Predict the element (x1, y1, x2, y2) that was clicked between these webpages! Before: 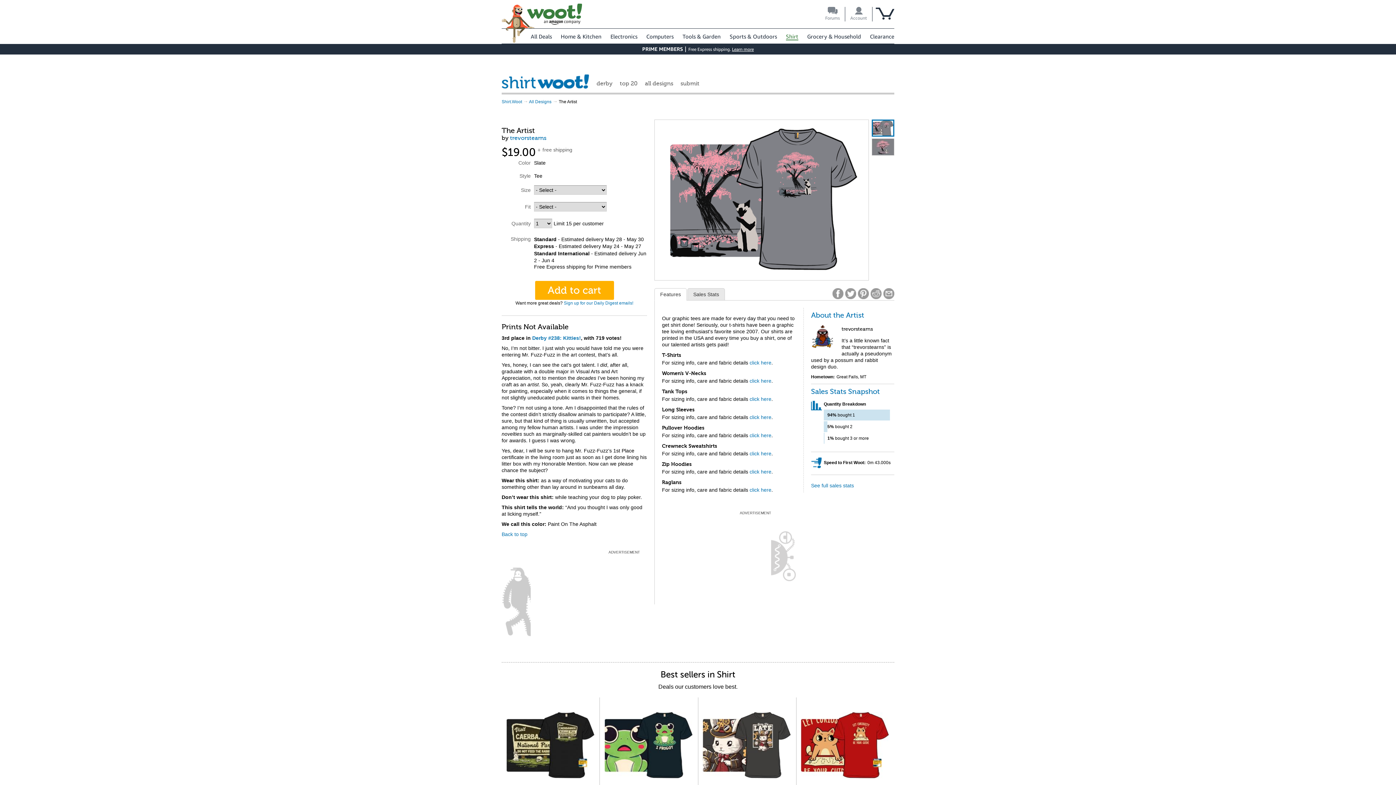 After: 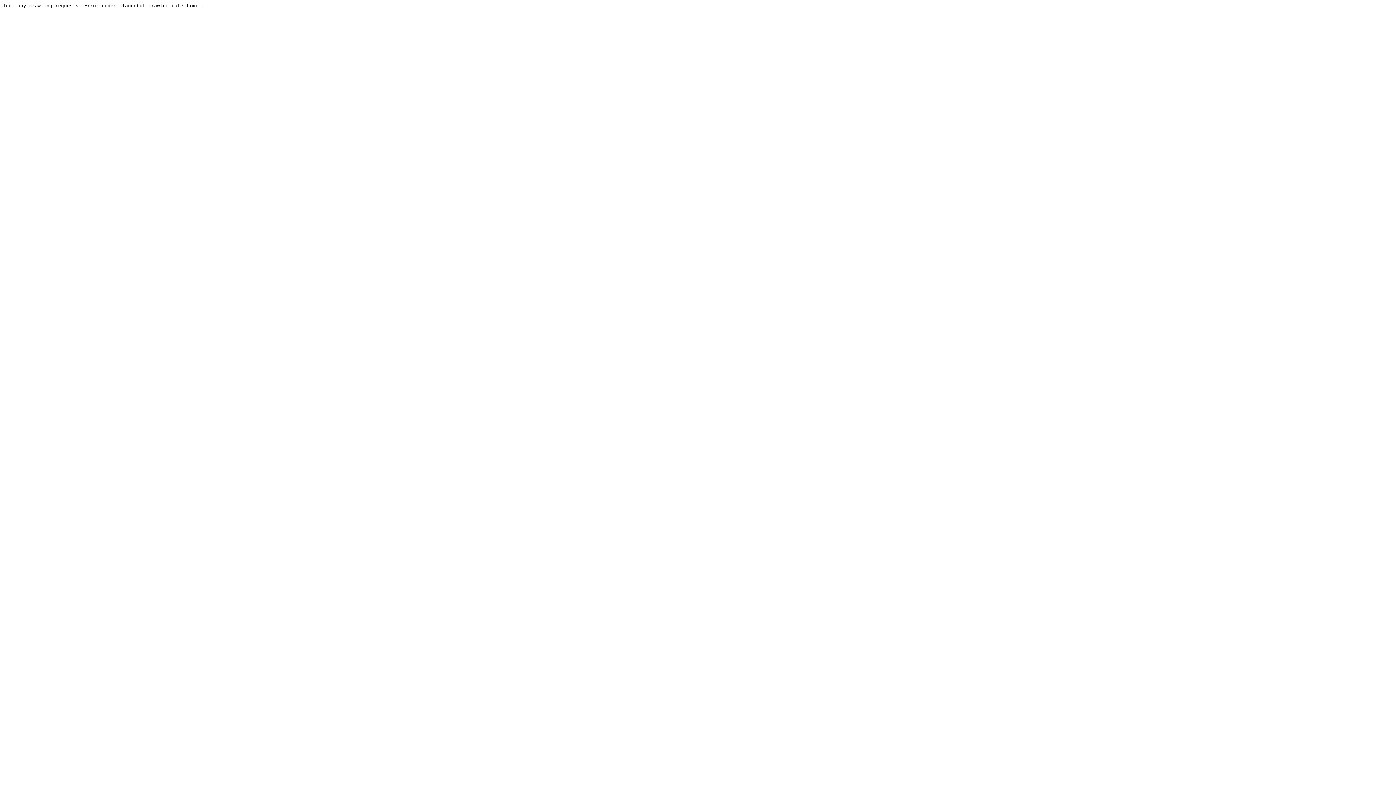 Action: label: Forums bbox: (825, 6, 840, 21)